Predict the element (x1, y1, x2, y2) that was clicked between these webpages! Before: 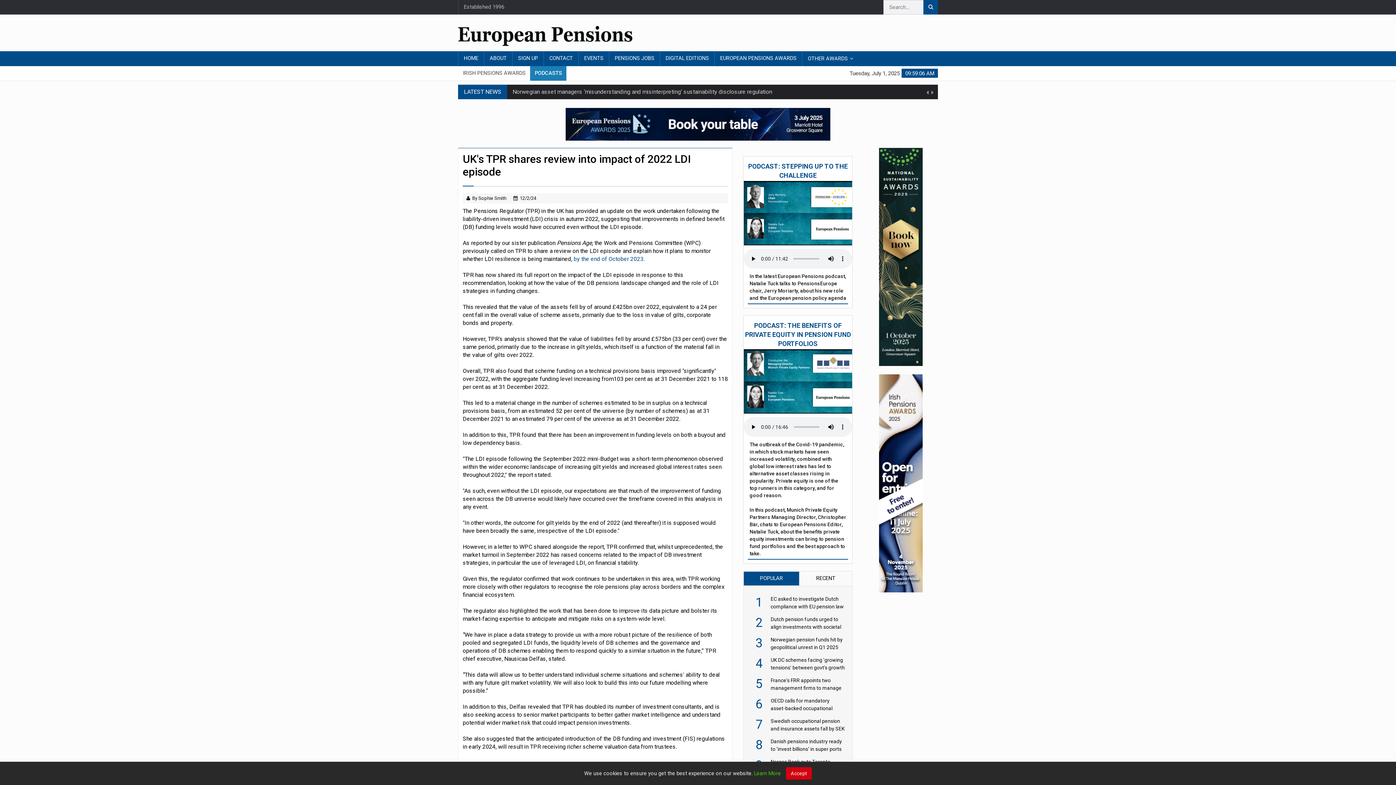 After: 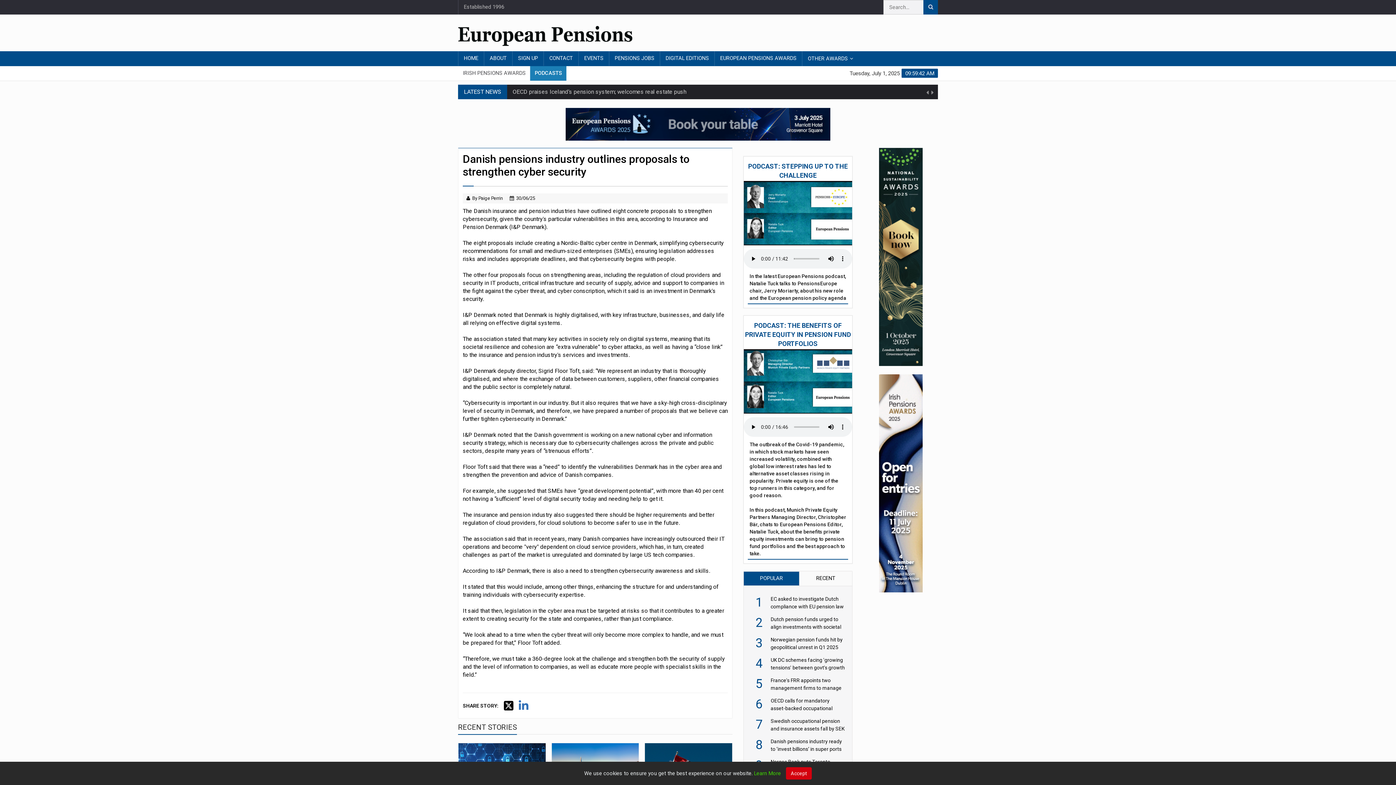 Action: bbox: (512, 88, 698, 95) label: Danish pensions industry outlines proposals to strengthen cyber security